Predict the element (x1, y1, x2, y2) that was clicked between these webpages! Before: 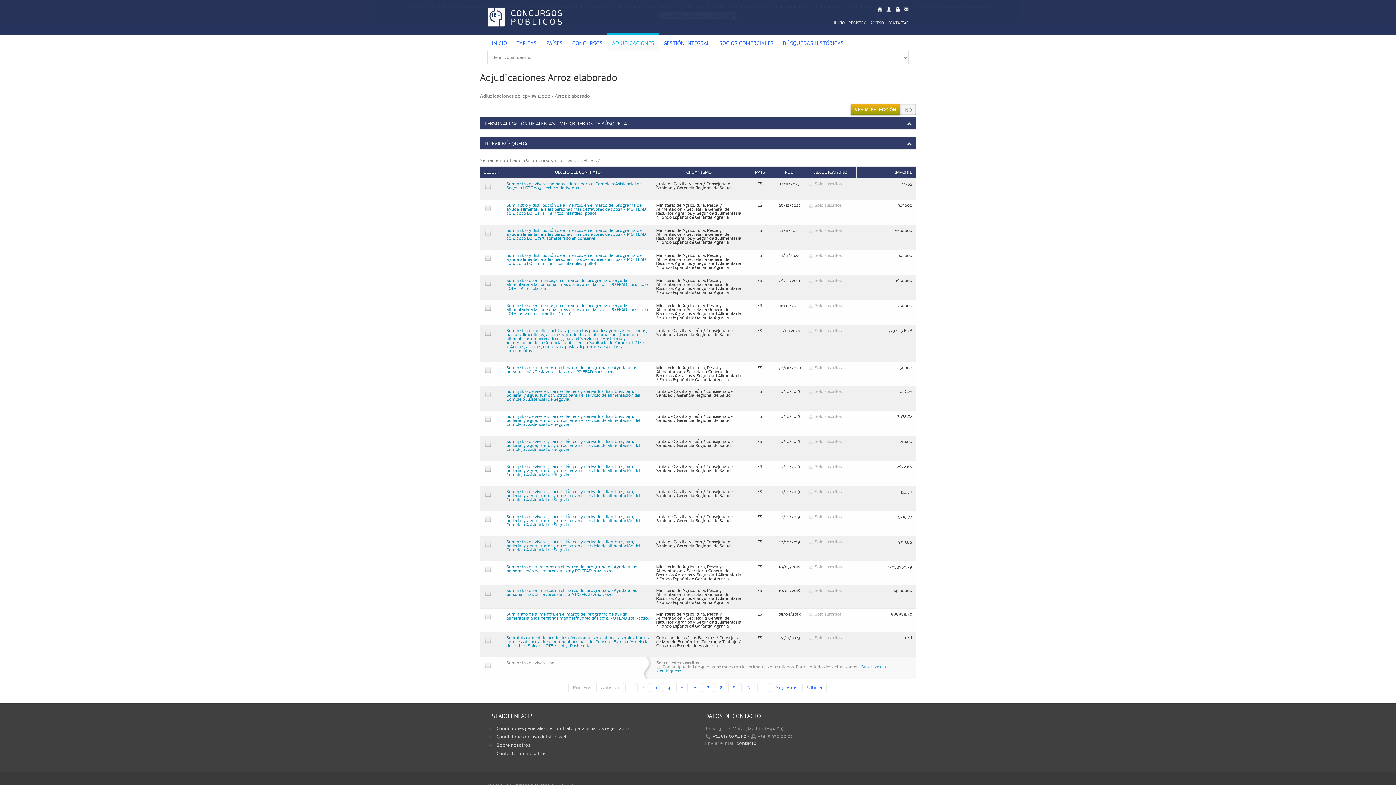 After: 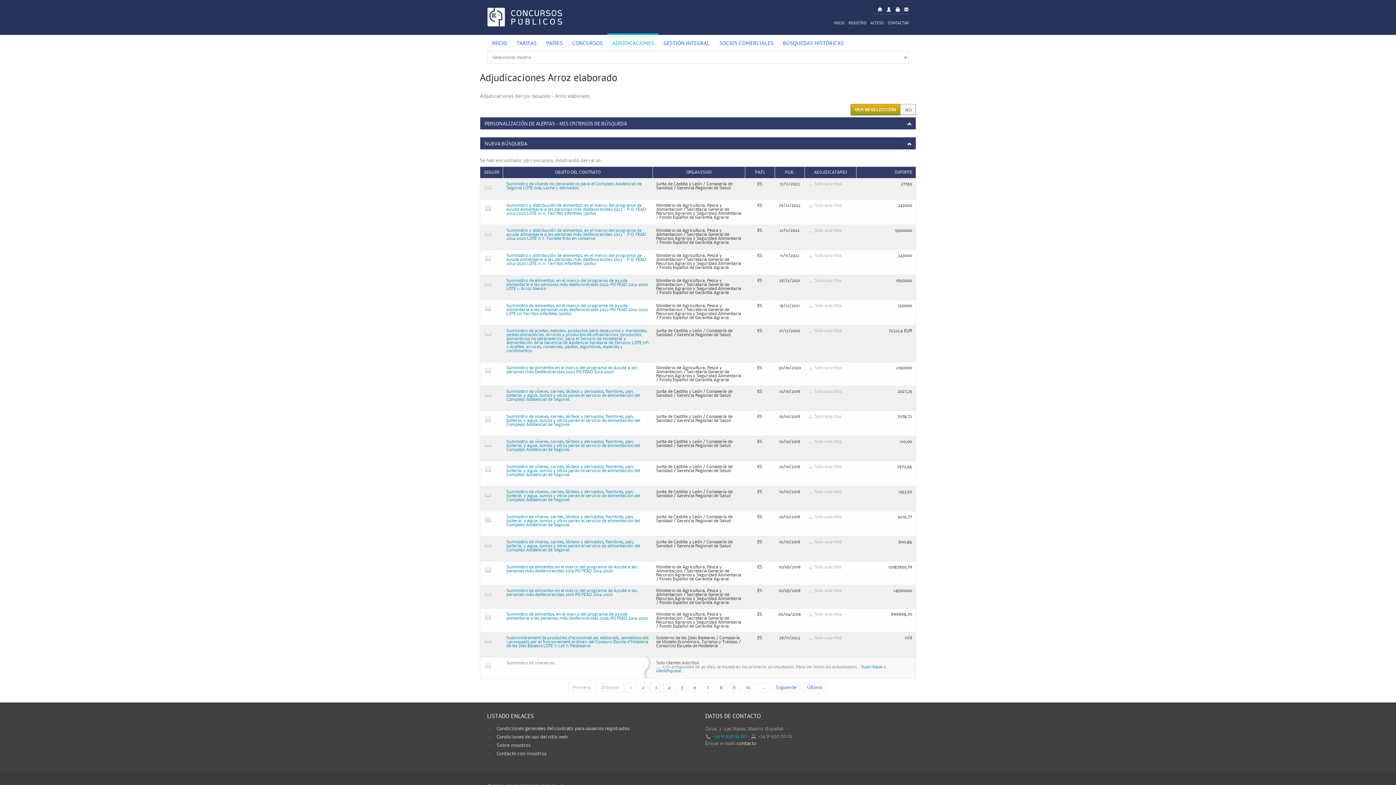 Action: label: +34 91 630 54 80  bbox: (705, 734, 747, 739)